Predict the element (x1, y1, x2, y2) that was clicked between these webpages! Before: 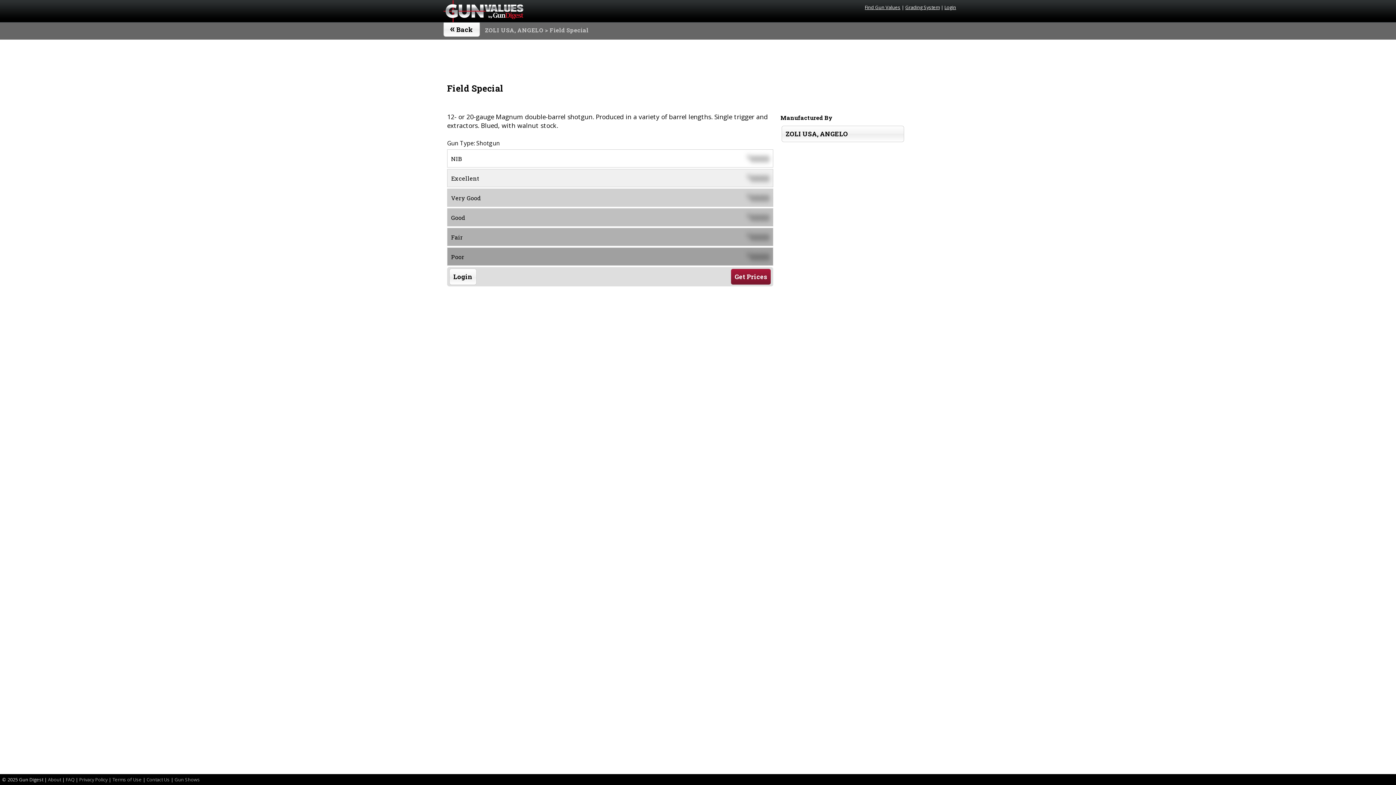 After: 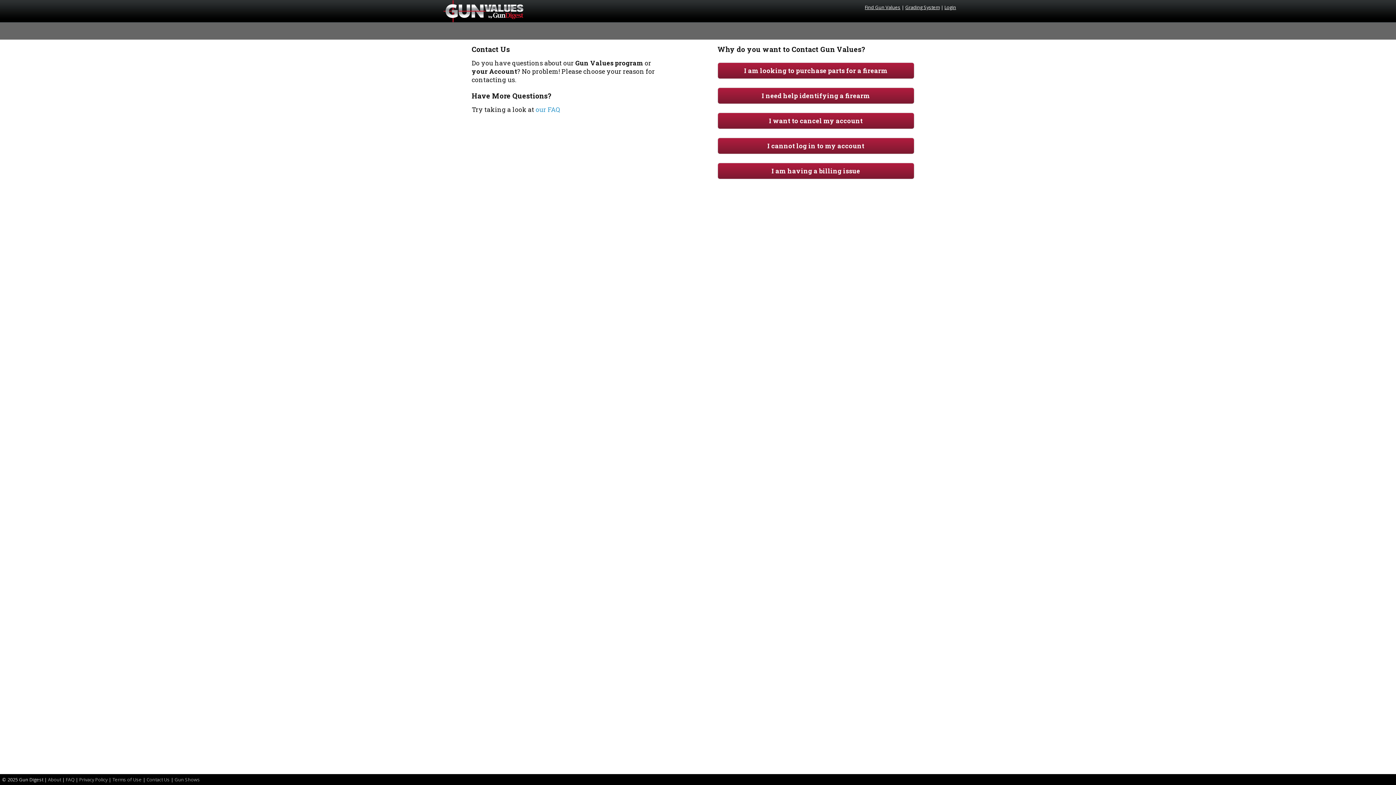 Action: label: Contact Us bbox: (146, 776, 169, 783)